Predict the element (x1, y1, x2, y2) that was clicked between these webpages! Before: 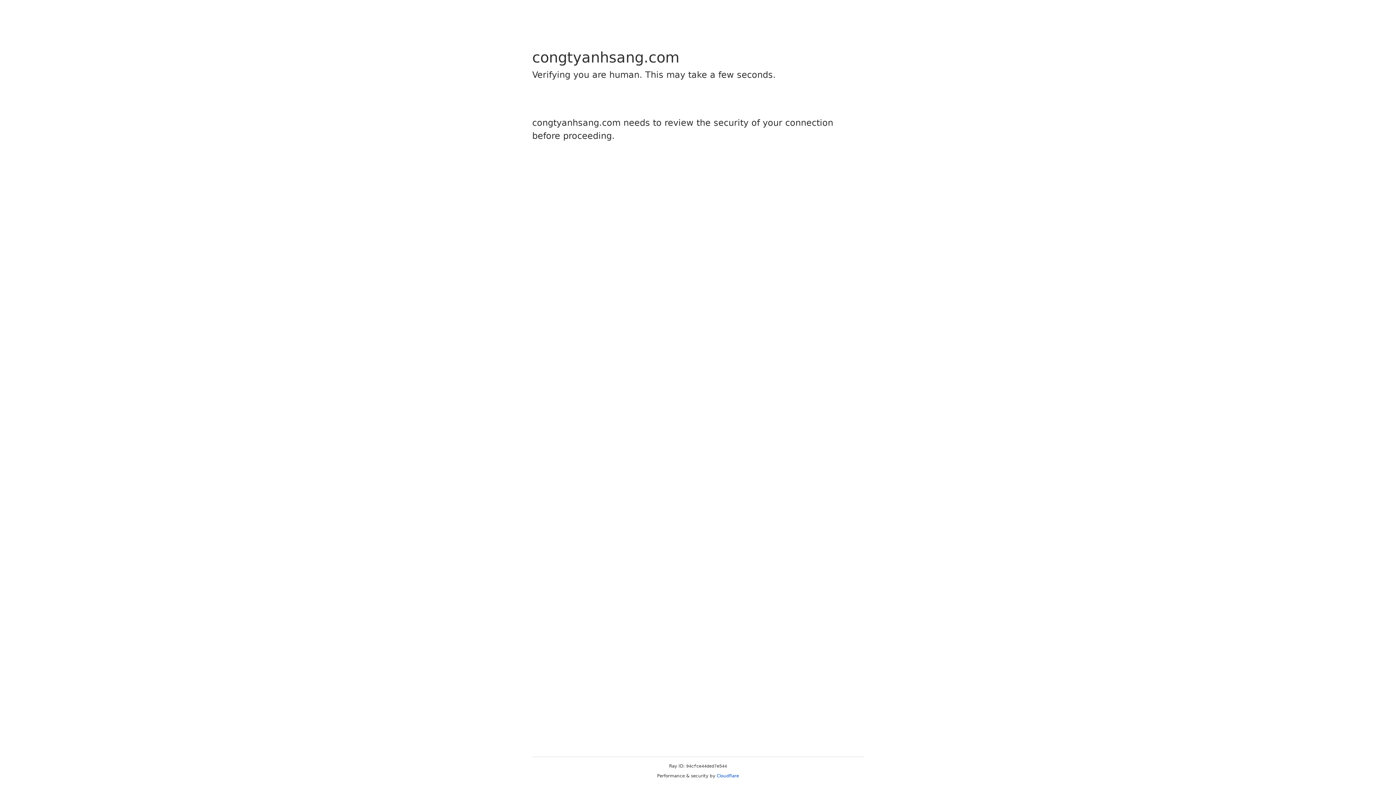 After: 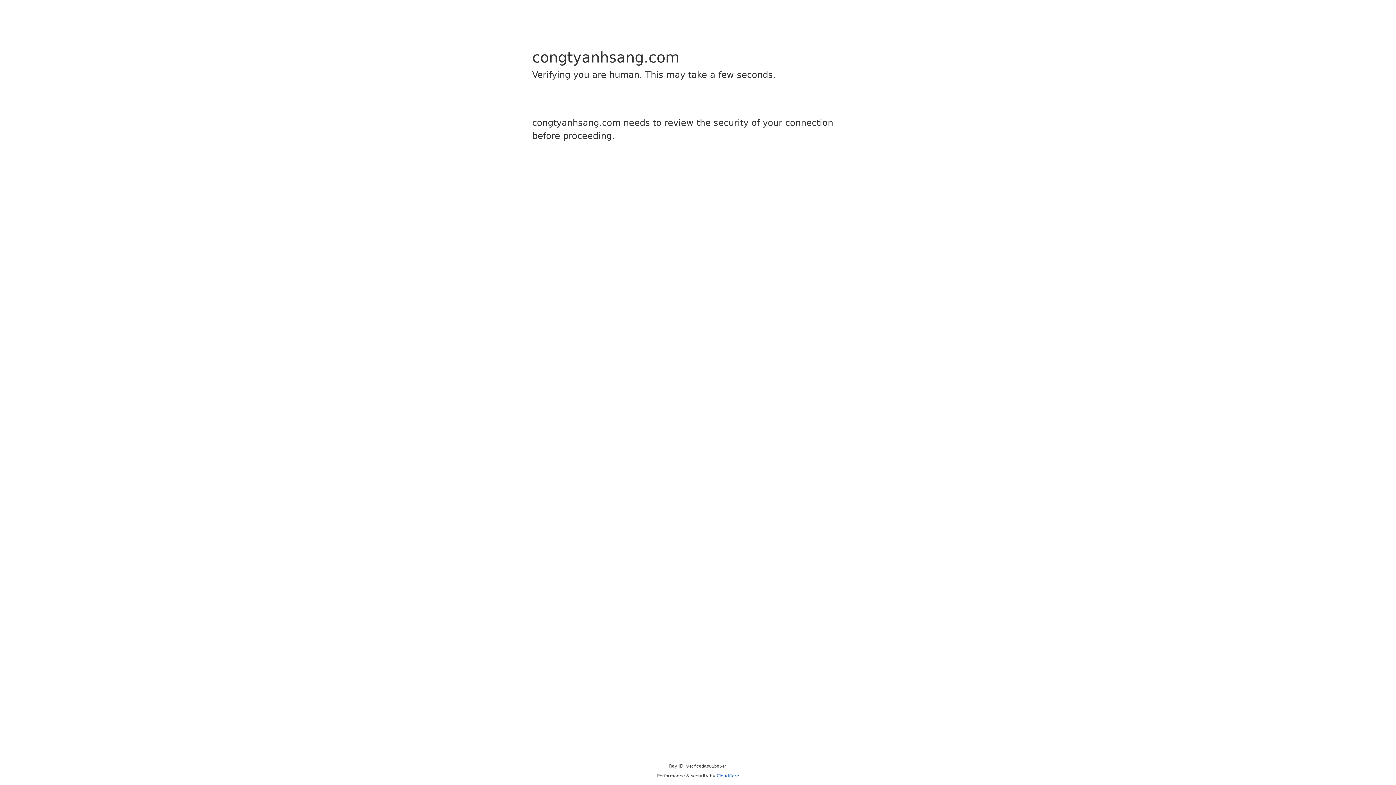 Action: label: Cloudflare bbox: (716, 773, 739, 778)